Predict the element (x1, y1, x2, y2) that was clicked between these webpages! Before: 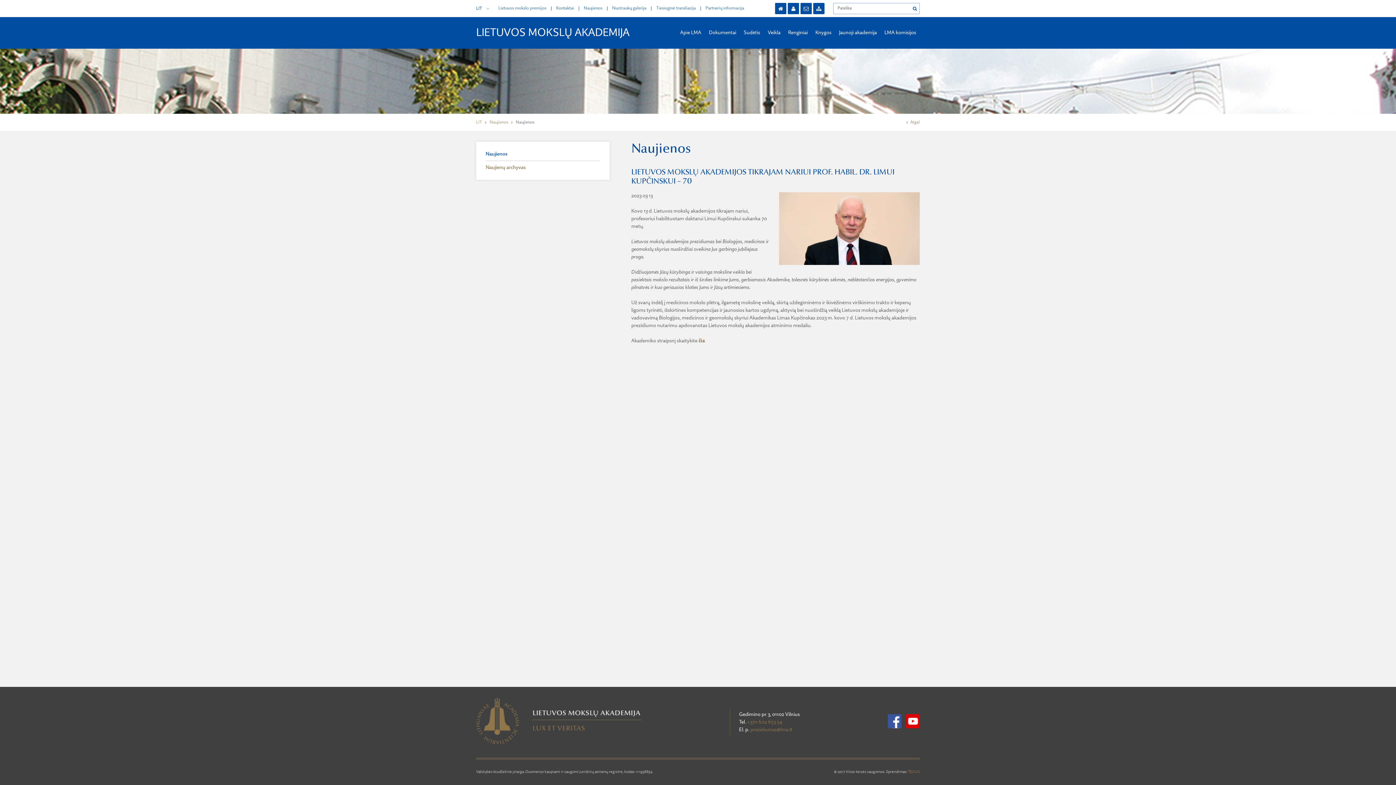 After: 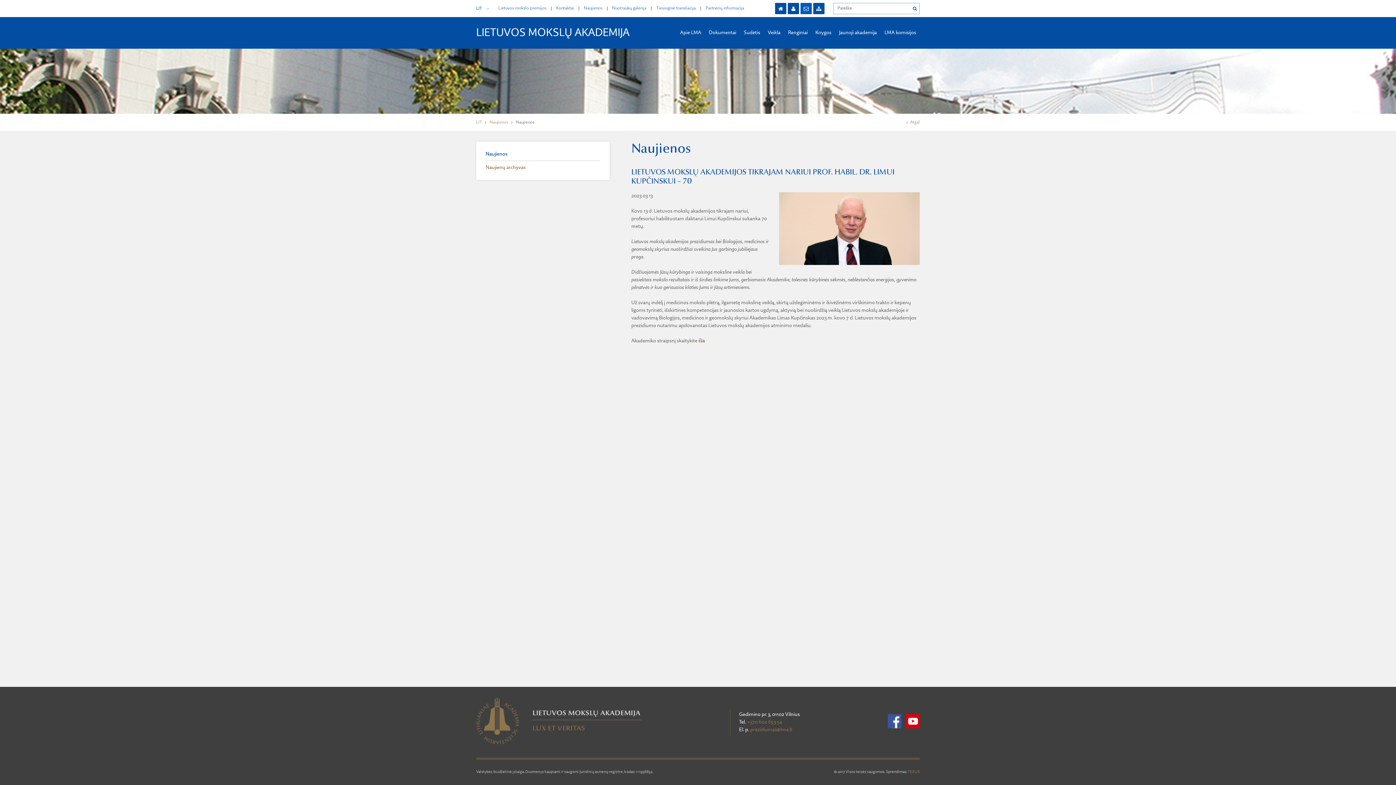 Action: bbox: (800, 2, 812, 14)